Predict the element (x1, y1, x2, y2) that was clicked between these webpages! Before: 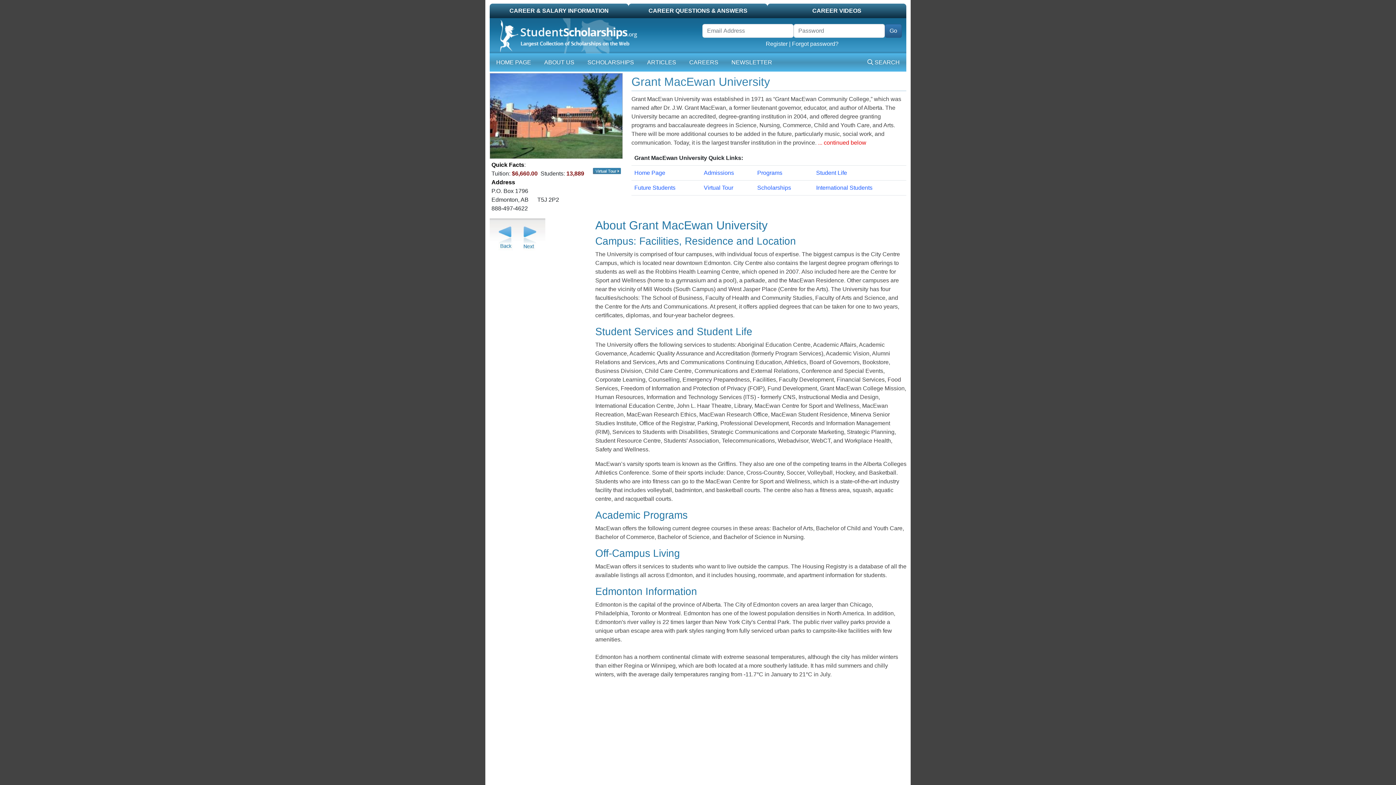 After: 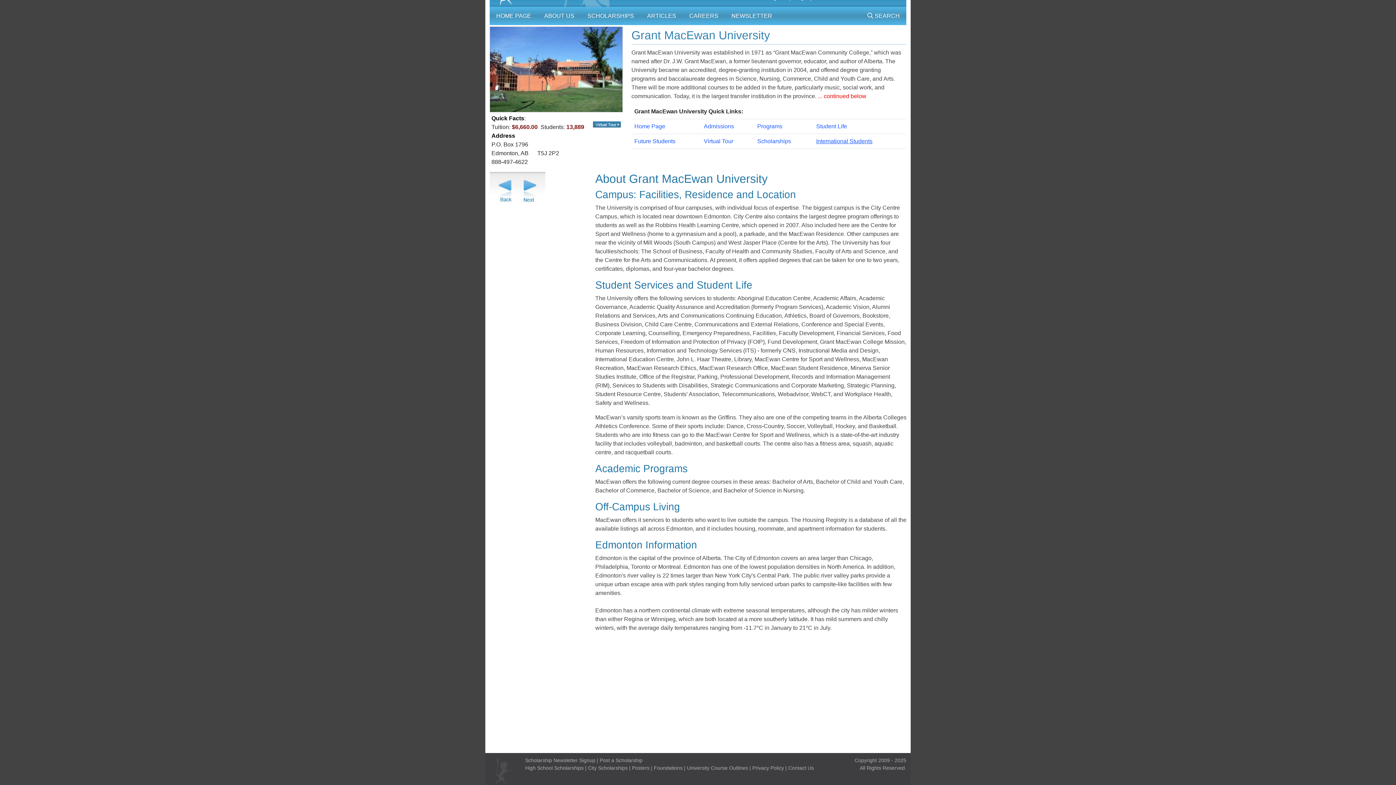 Action: label: ... continued below bbox: (818, 139, 866, 145)